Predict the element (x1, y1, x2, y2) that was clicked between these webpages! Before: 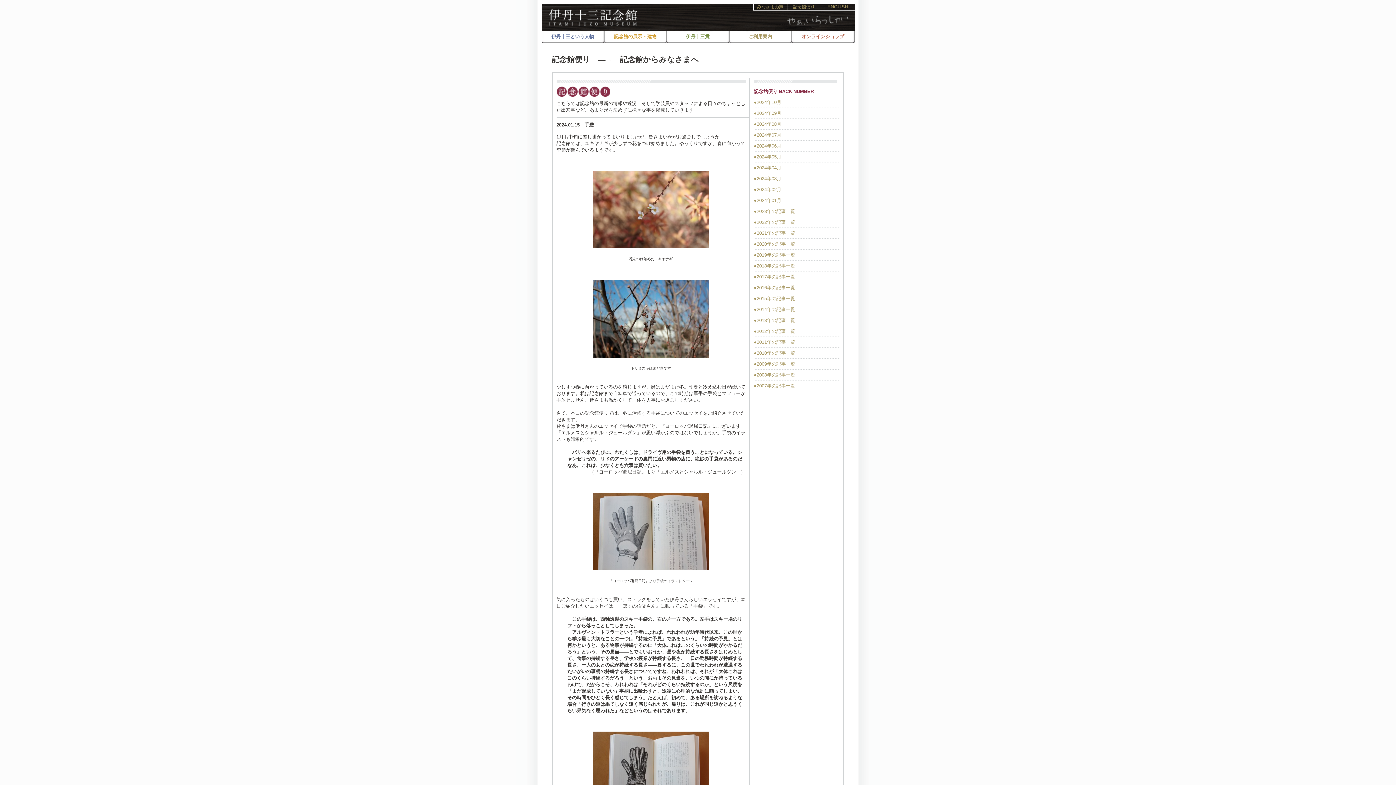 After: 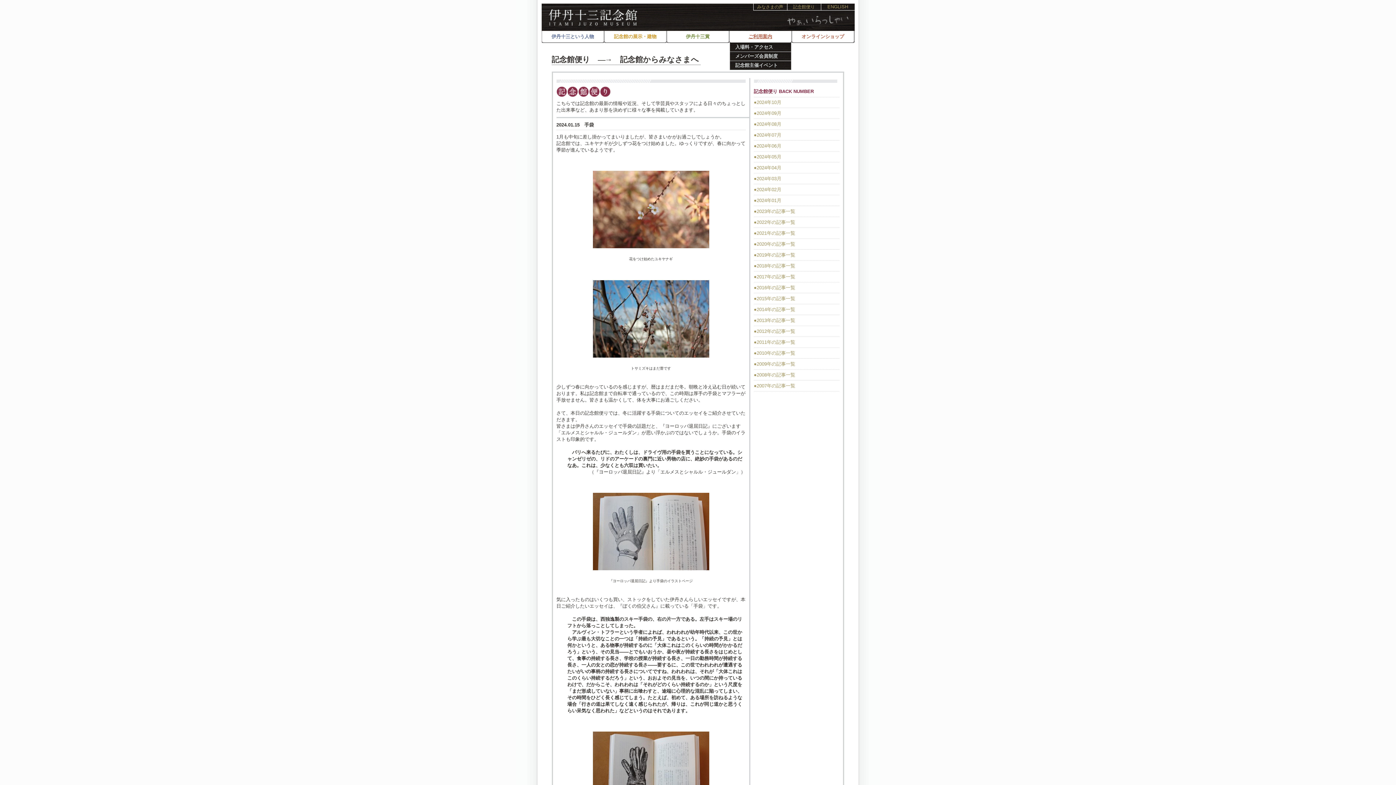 Action: bbox: (729, 33, 791, 39) label: ご利用案内